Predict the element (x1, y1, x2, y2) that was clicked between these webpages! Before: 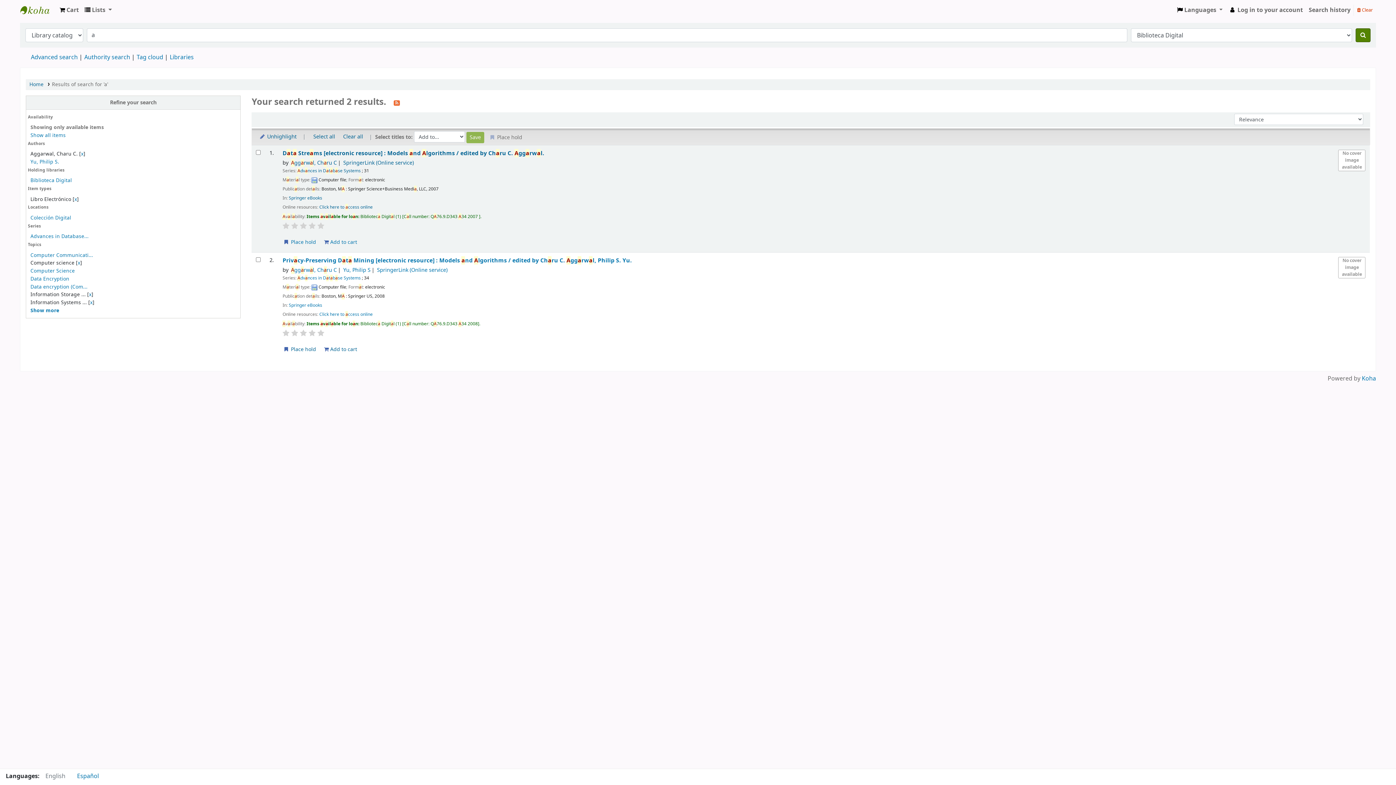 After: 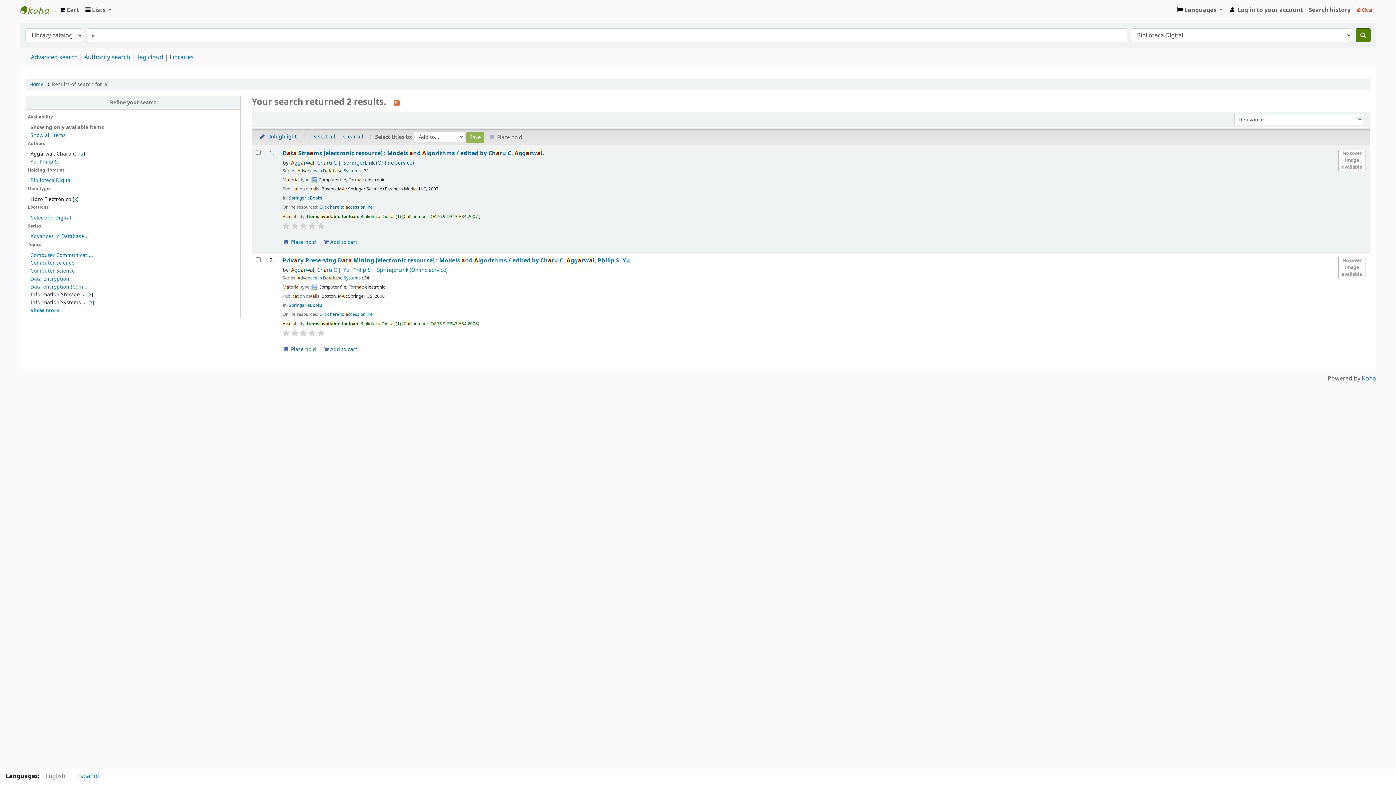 Action: bbox: (77, 259, 80, 267) label: x